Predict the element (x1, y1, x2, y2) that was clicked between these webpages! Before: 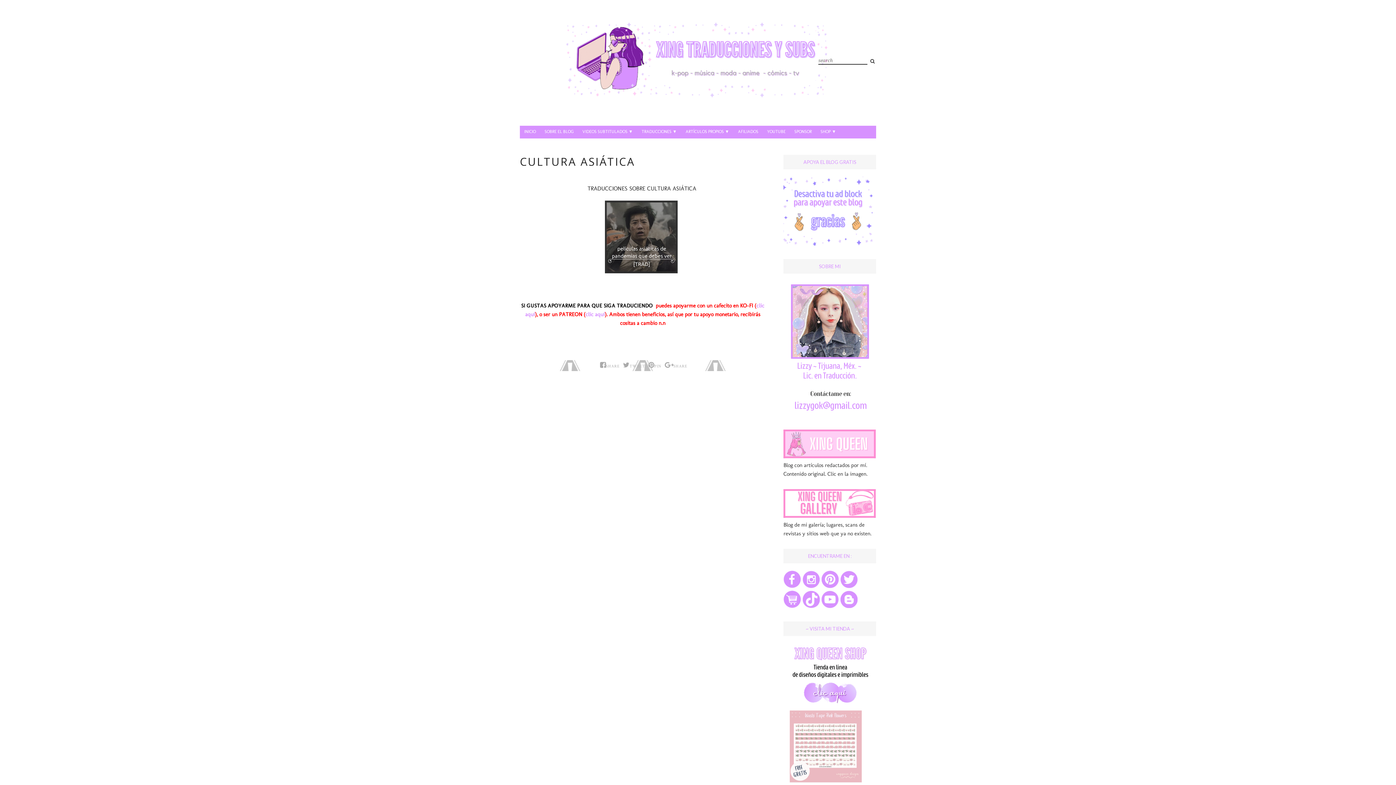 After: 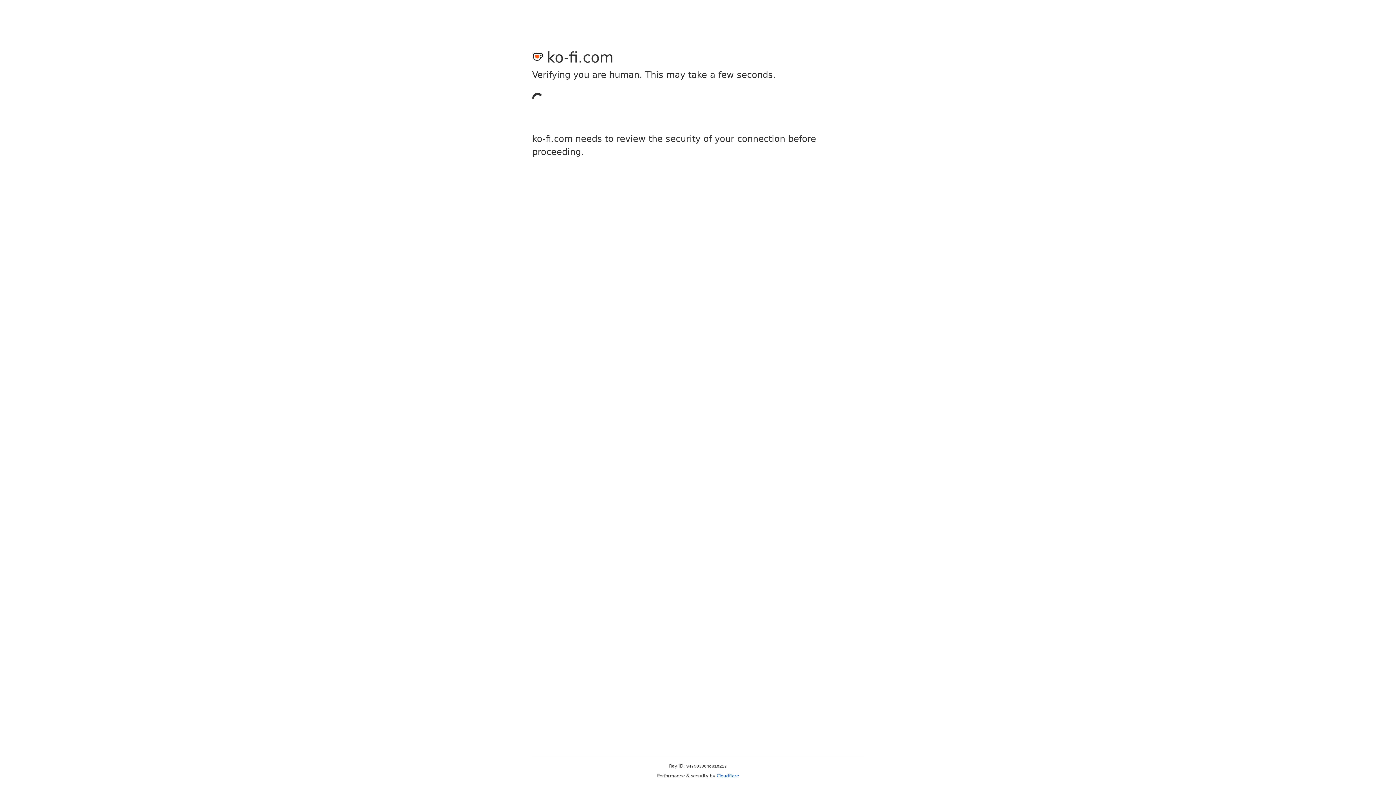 Action: bbox: (783, 699, 892, 706)